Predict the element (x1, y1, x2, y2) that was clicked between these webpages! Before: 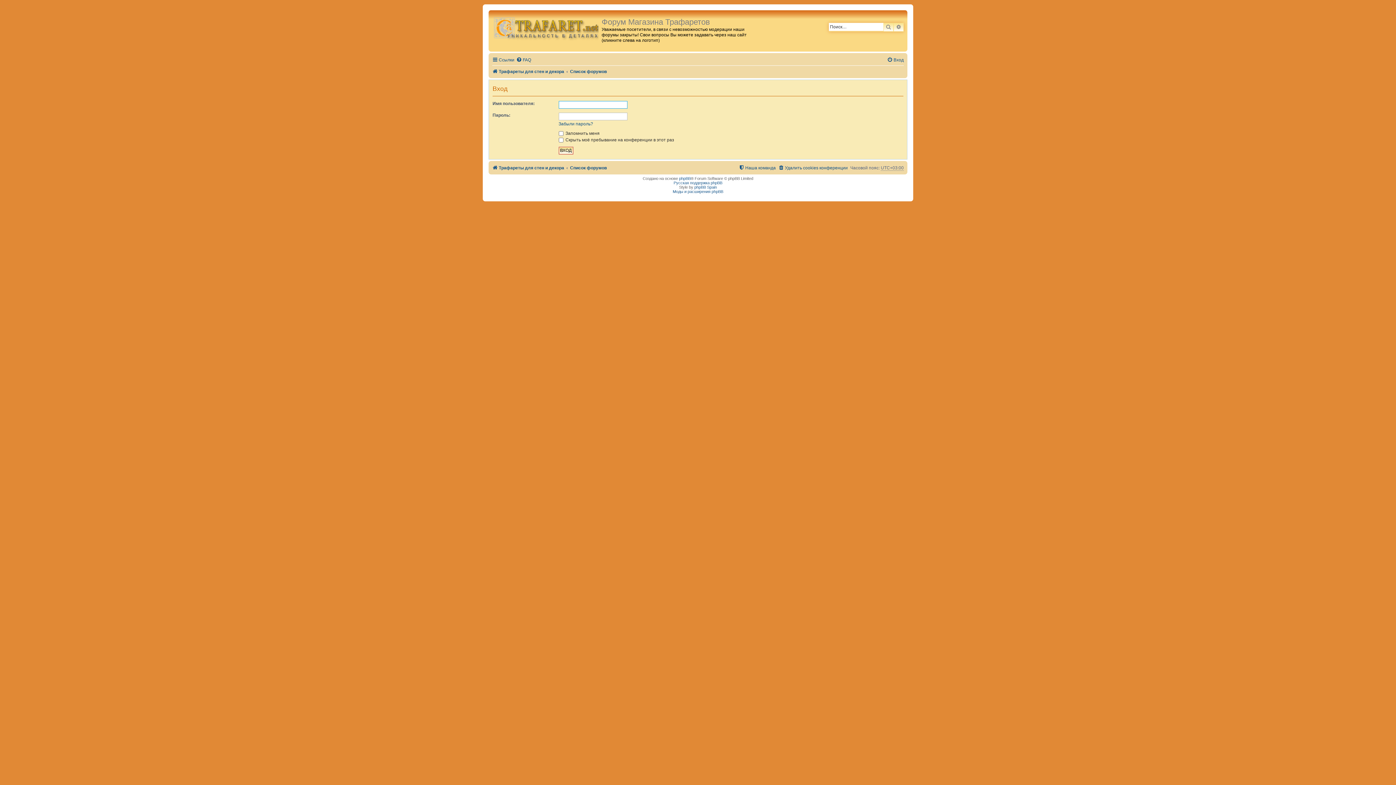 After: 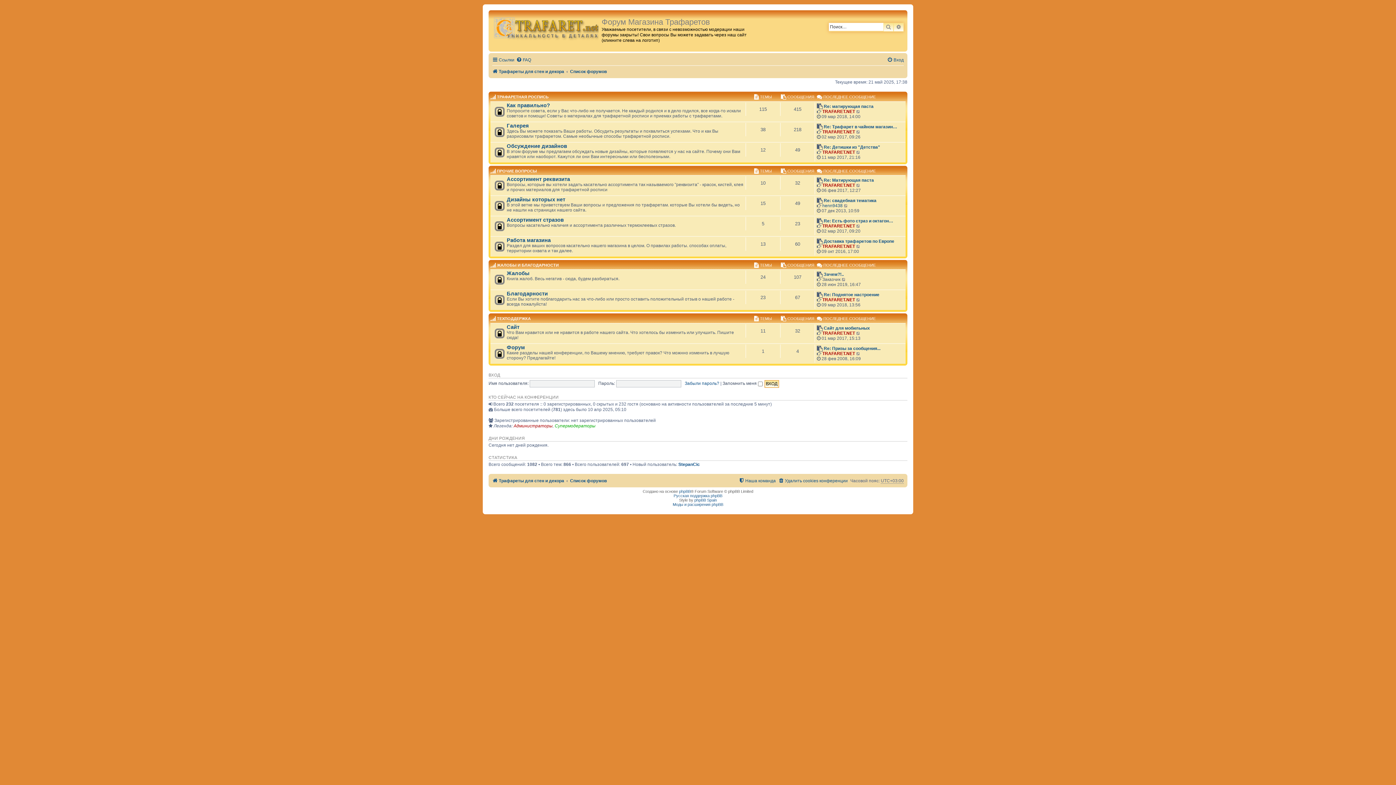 Action: label: Список форумов bbox: (570, 163, 606, 172)